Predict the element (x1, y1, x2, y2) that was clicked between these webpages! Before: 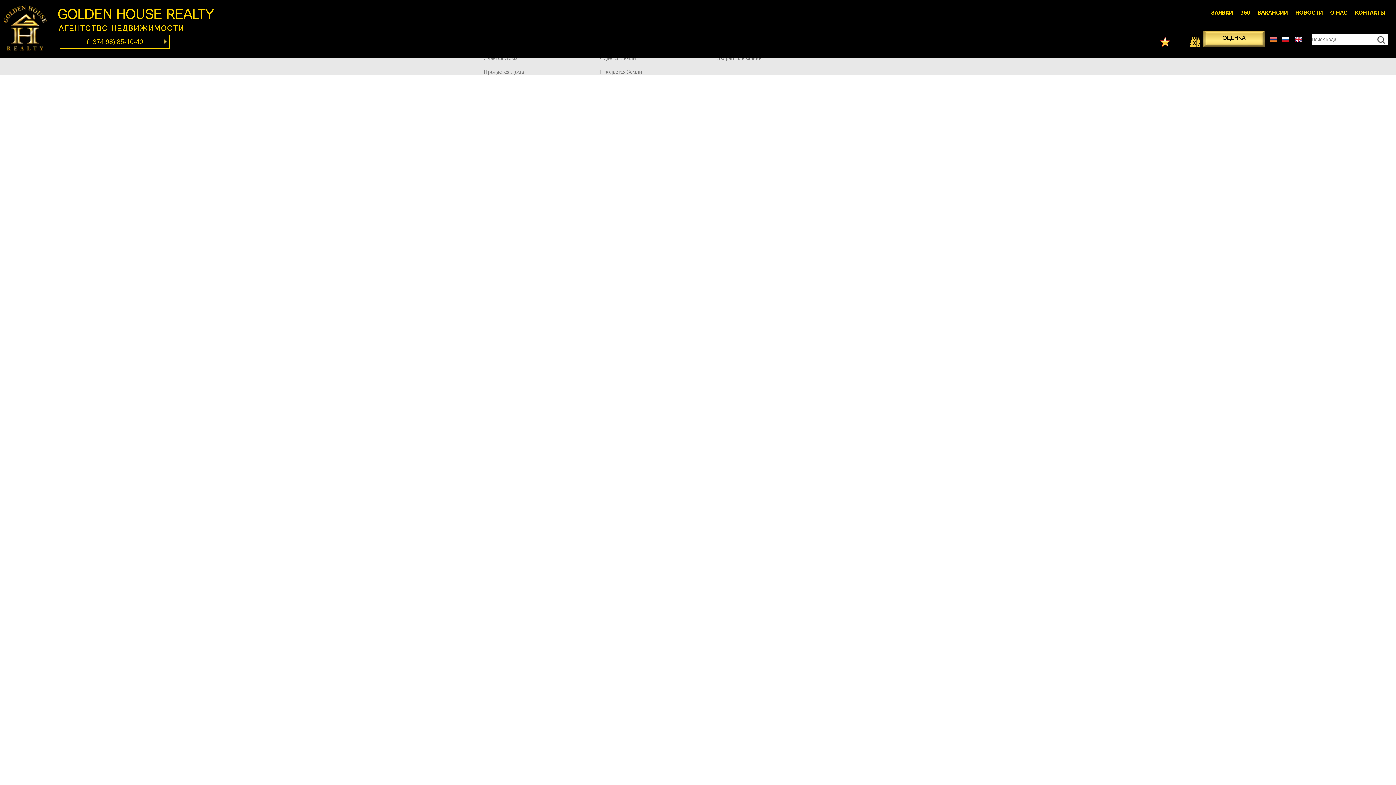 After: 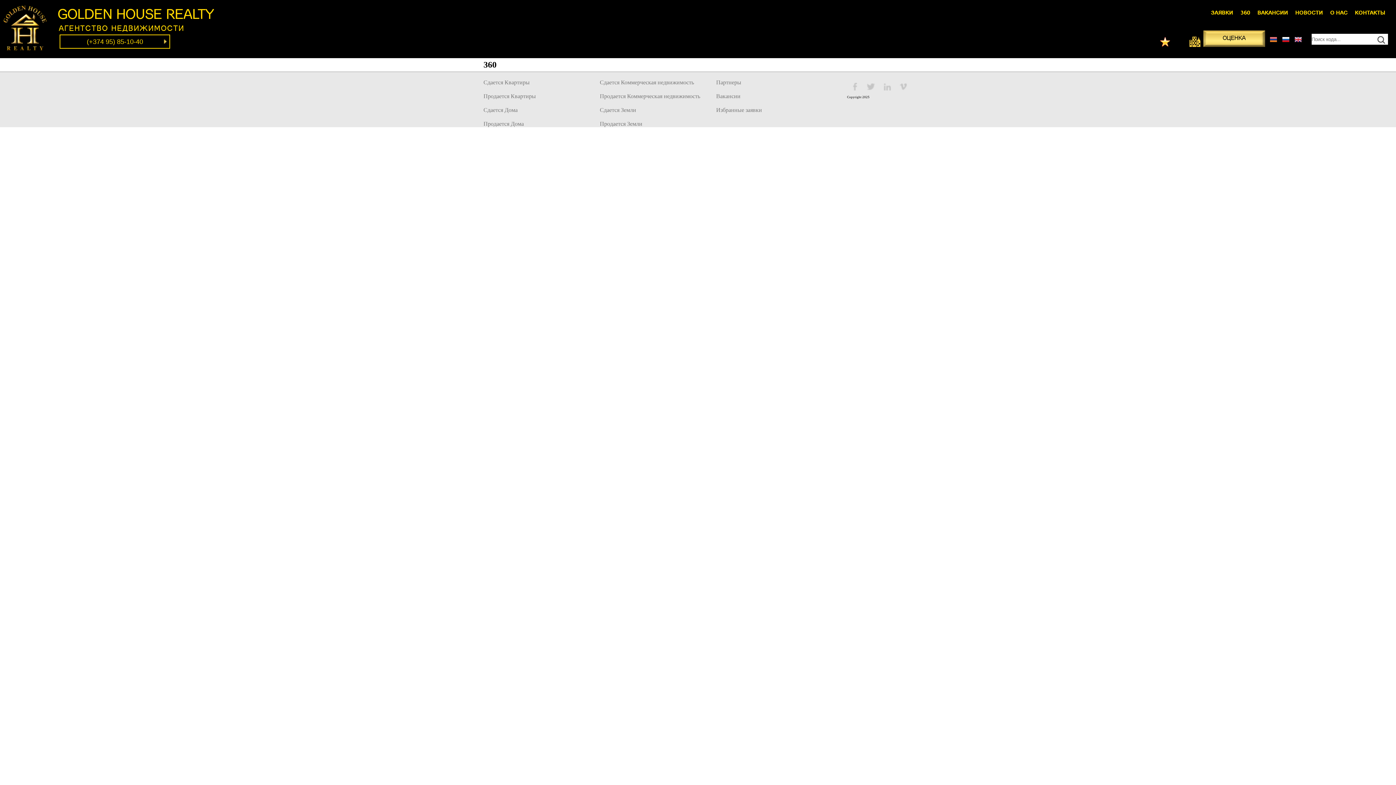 Action: bbox: (1240, 9, 1250, 15) label: 360